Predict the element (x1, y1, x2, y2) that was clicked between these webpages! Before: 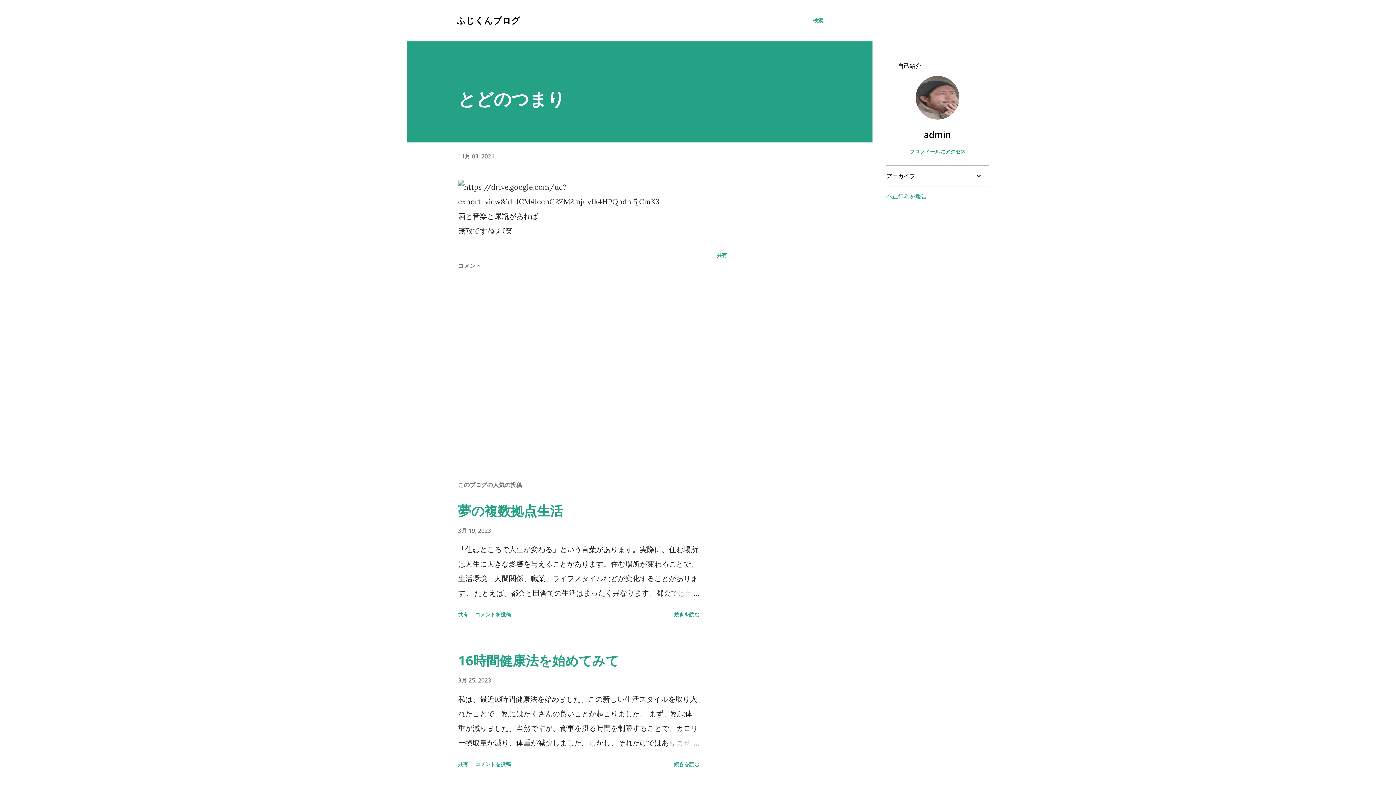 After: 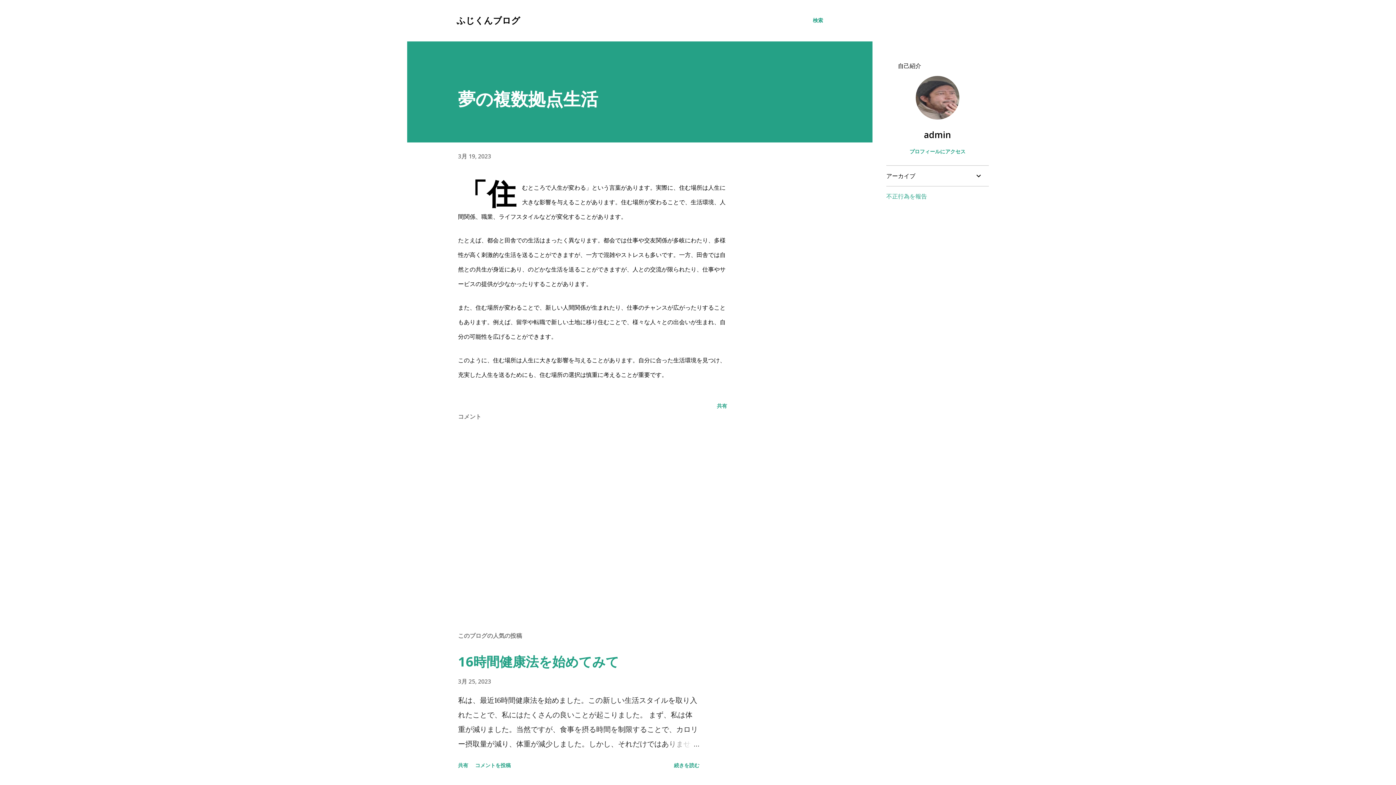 Action: bbox: (458, 526, 491, 534) label: 3月 19, 2023